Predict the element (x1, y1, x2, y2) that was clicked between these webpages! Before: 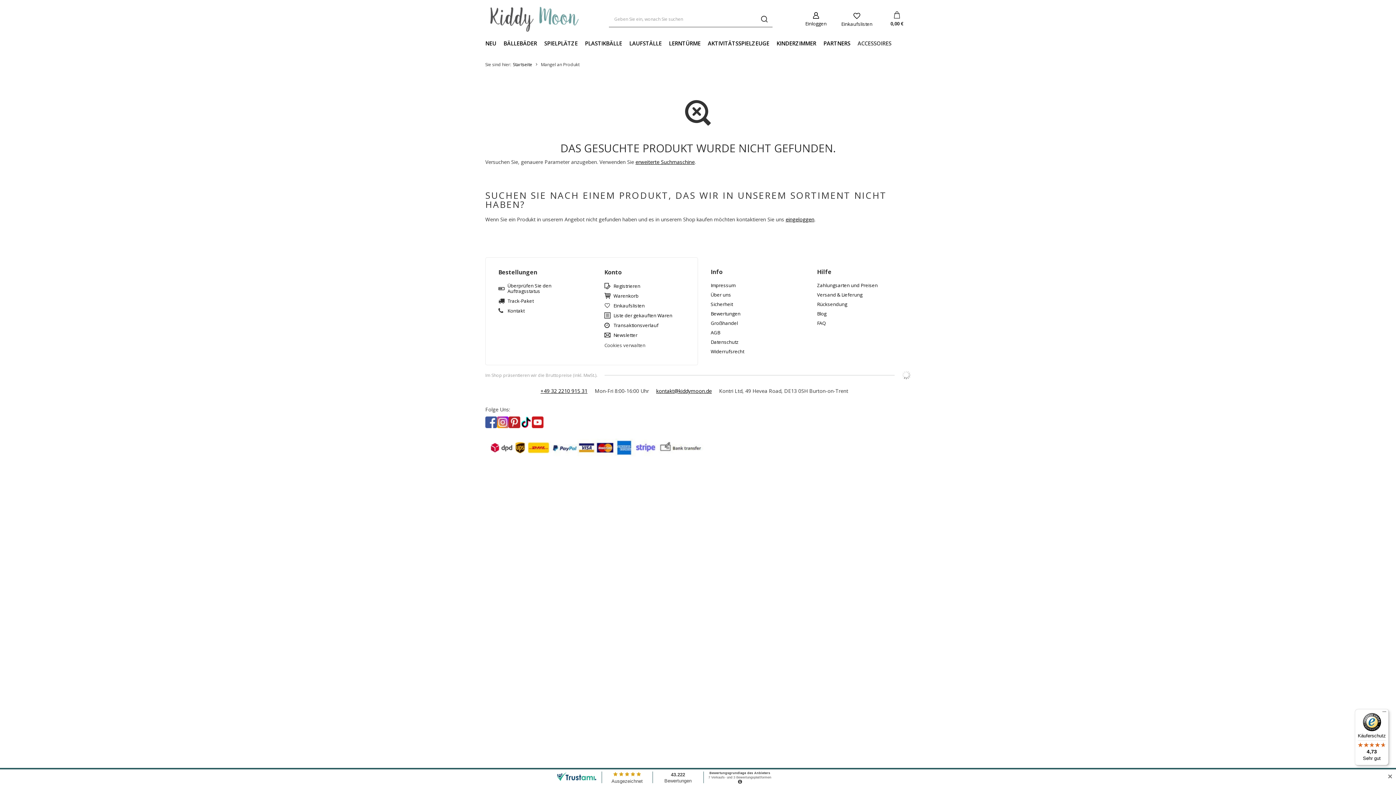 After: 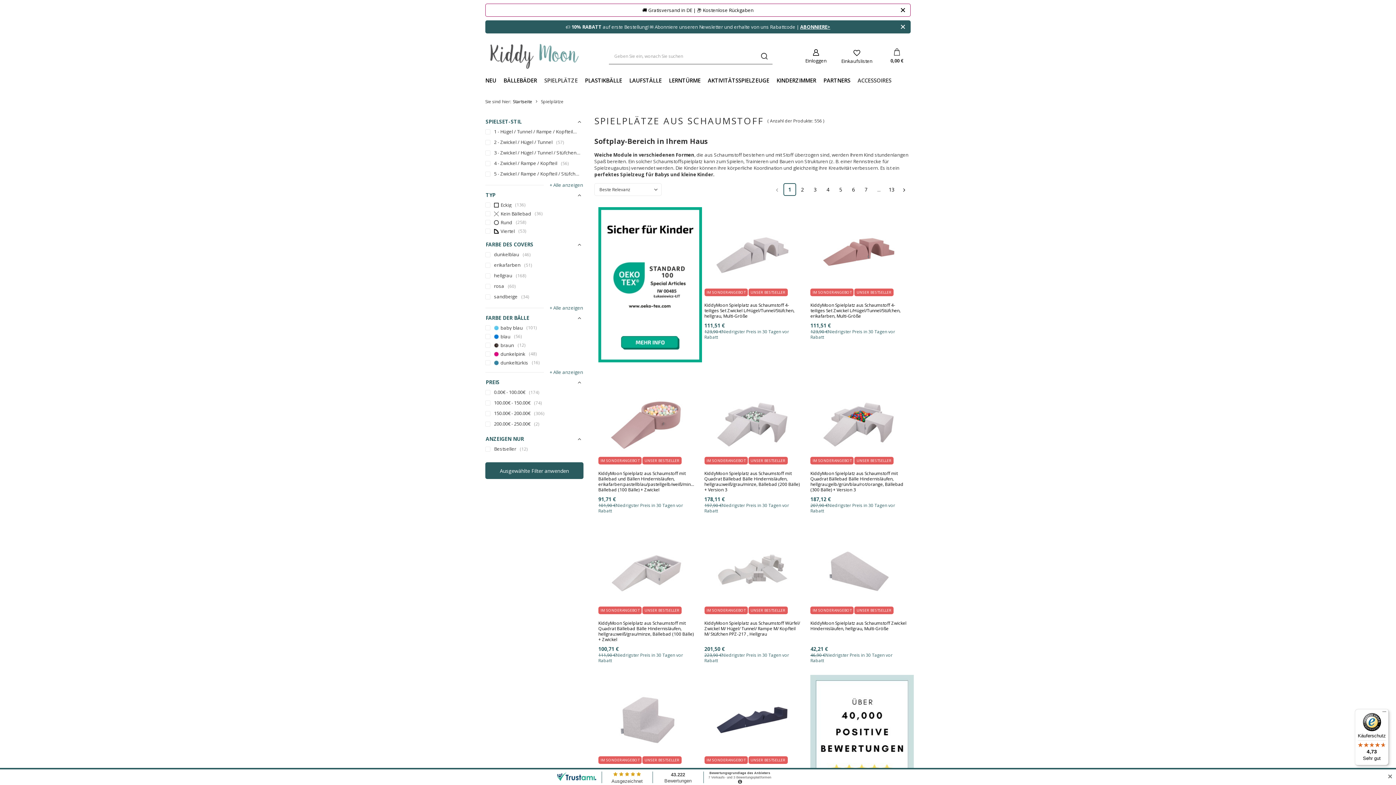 Action: bbox: (540, 38, 581, 49) label: SPIELPLÄTZE